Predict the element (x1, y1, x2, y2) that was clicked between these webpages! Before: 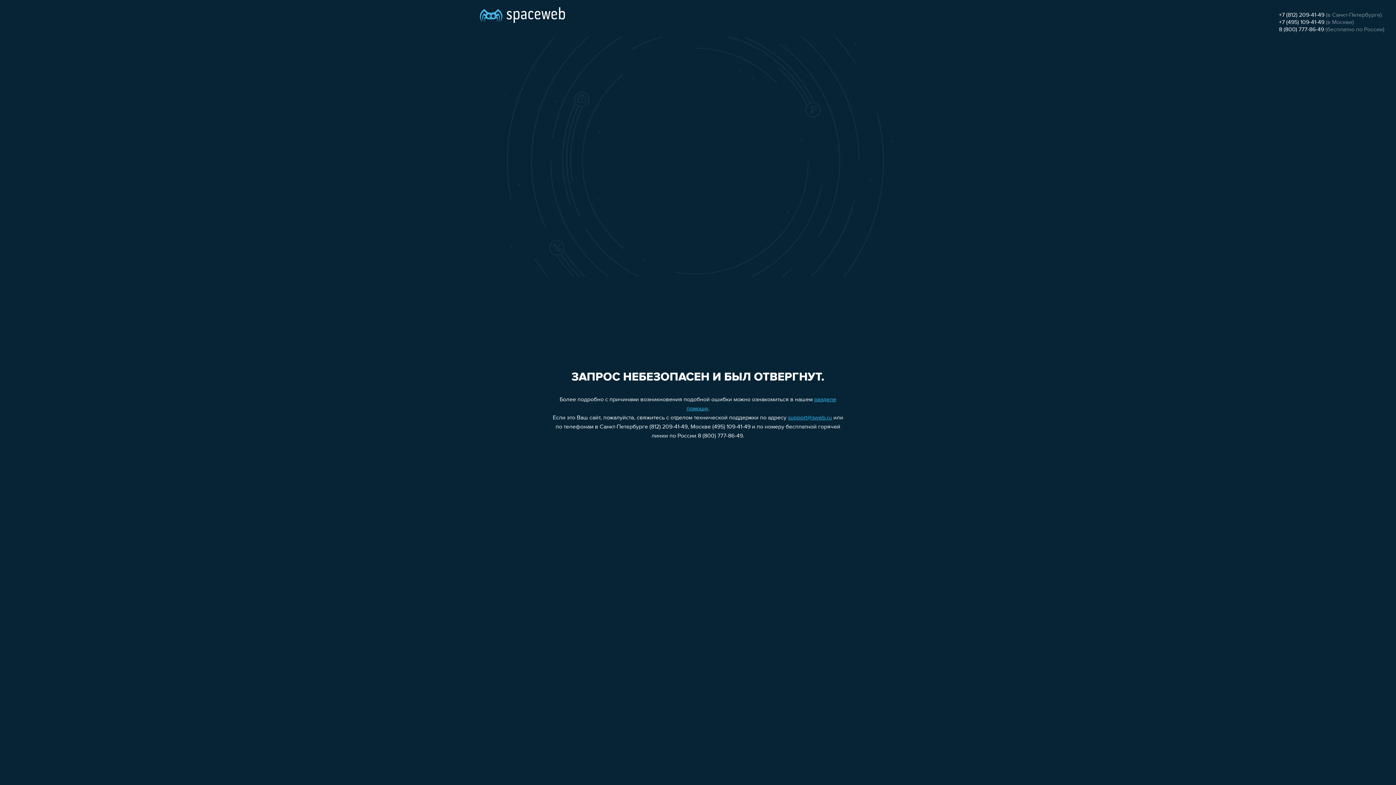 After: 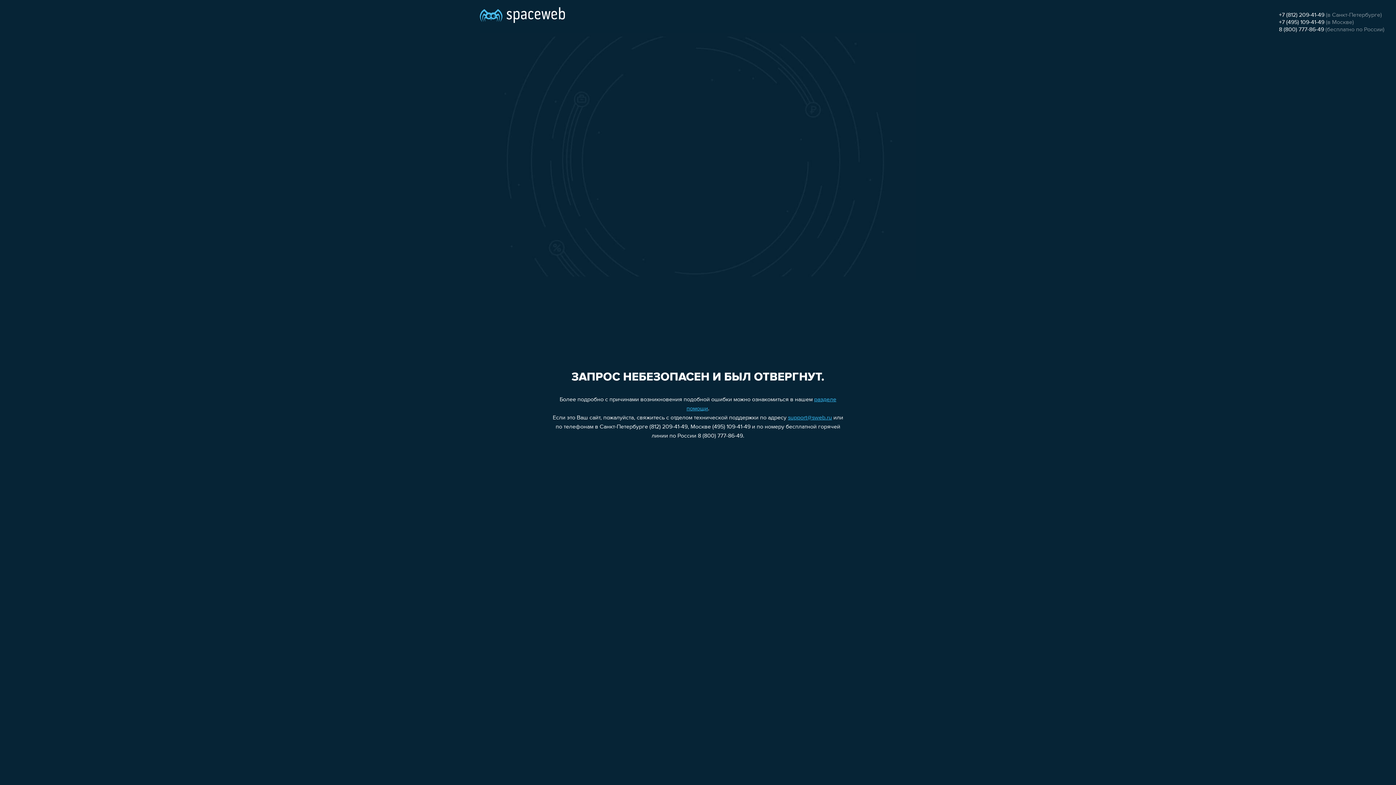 Action: bbox: (788, 415, 832, 421) label: support@sweb.ru